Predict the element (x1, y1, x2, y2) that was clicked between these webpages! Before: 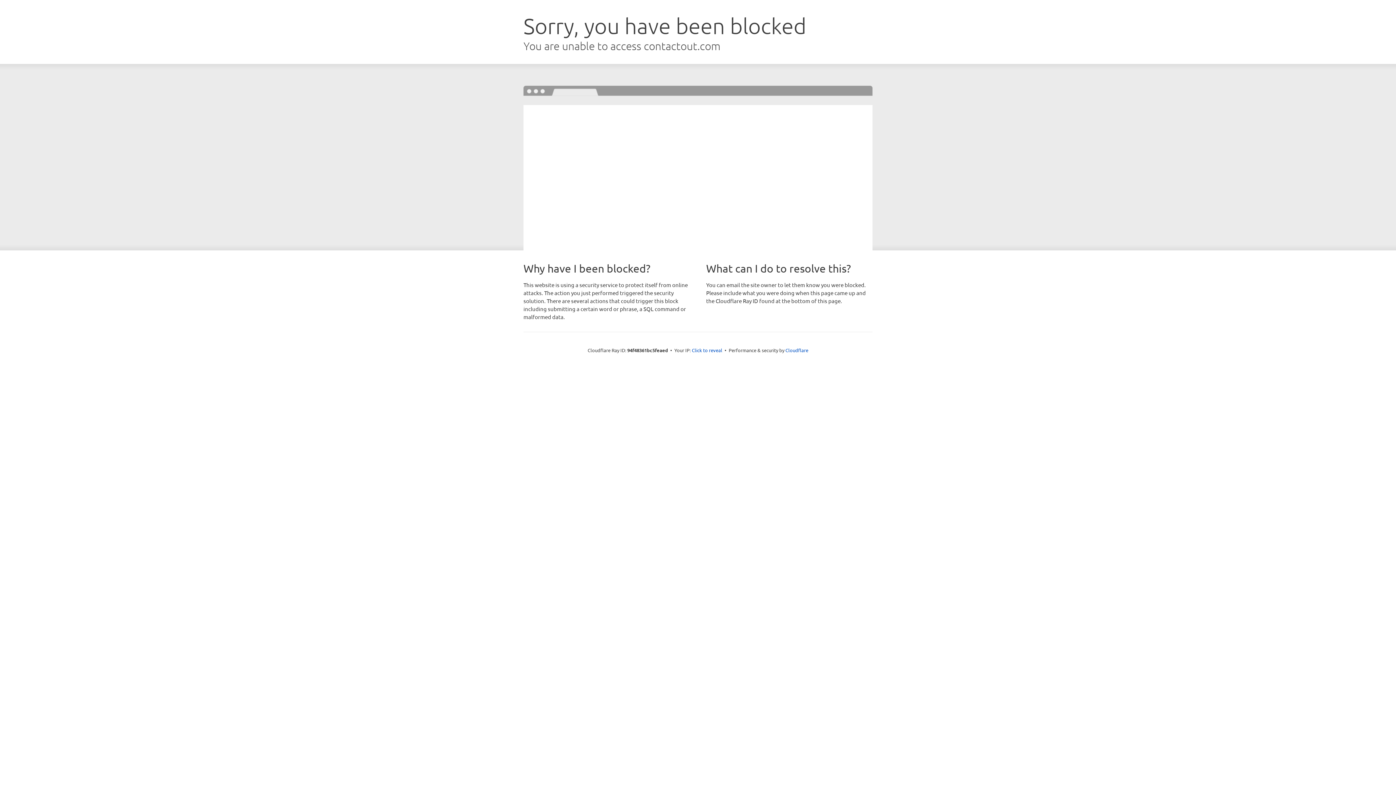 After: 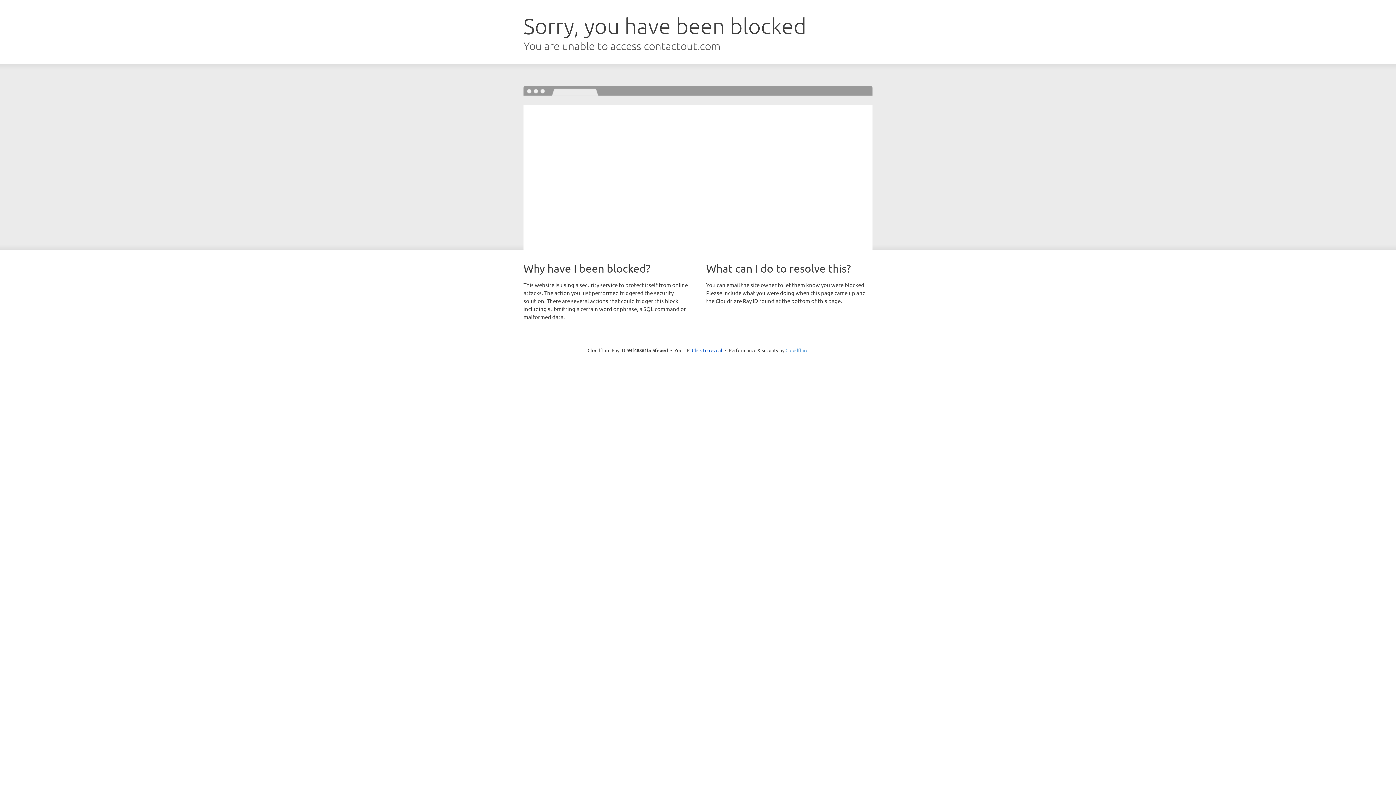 Action: label: Cloudflare bbox: (785, 347, 808, 353)